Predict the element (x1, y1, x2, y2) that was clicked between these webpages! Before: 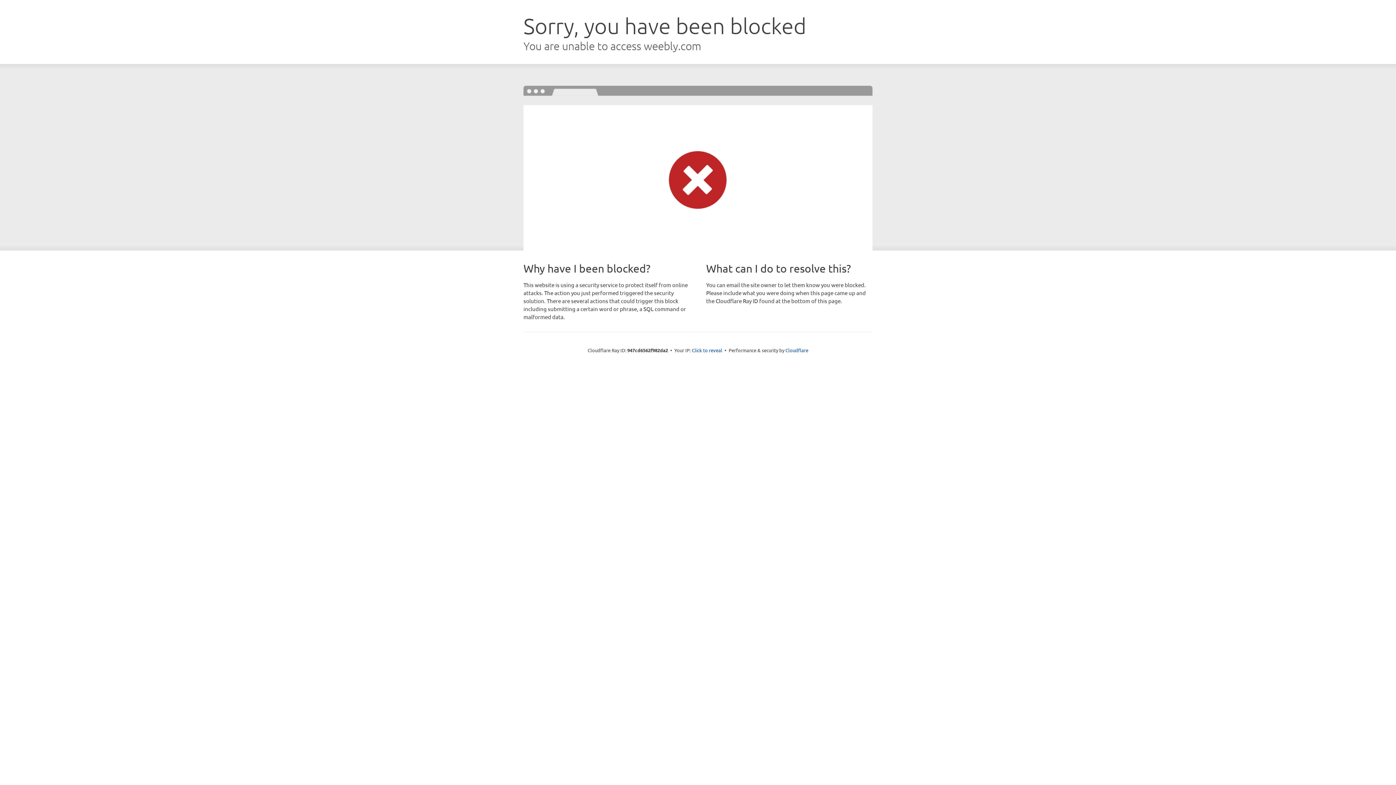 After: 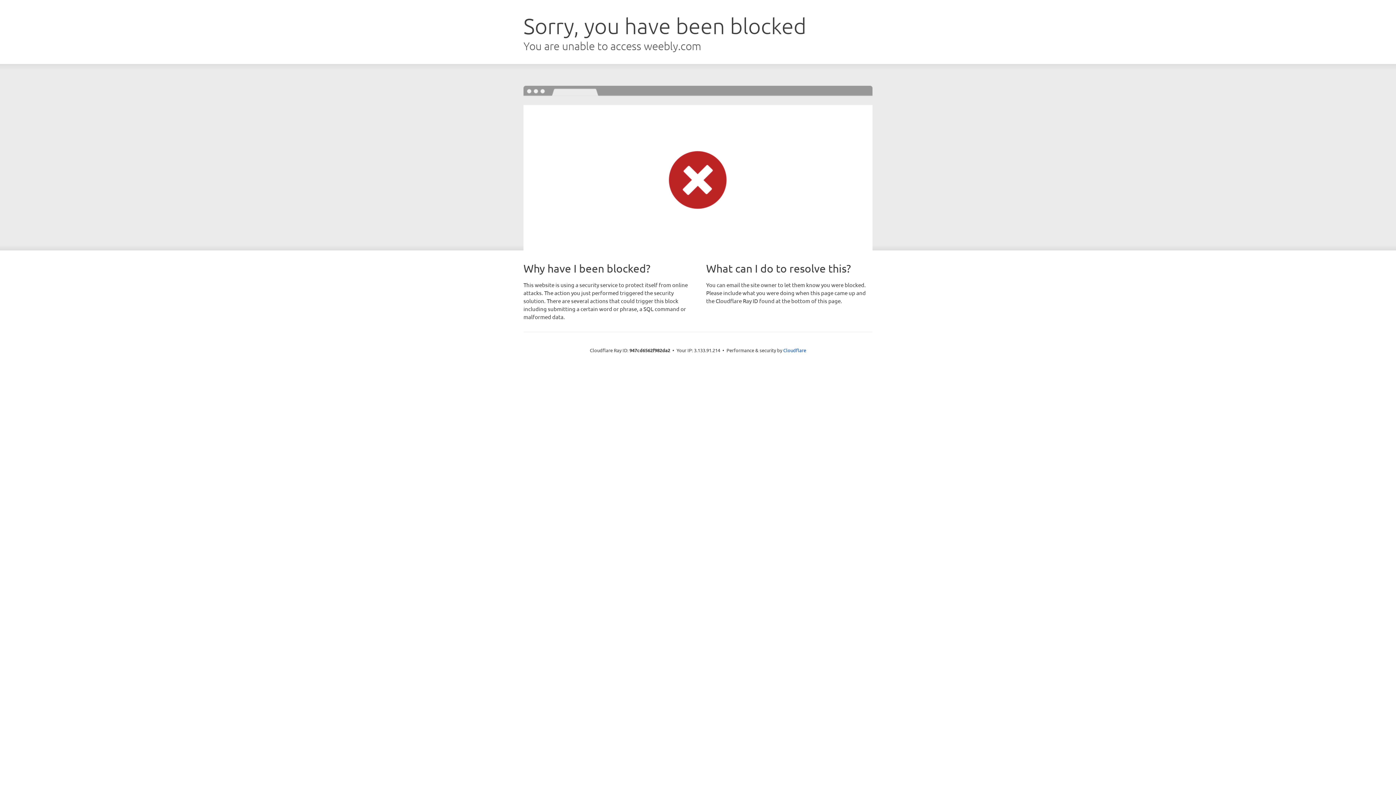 Action: bbox: (692, 346, 722, 353) label: Click to reveal